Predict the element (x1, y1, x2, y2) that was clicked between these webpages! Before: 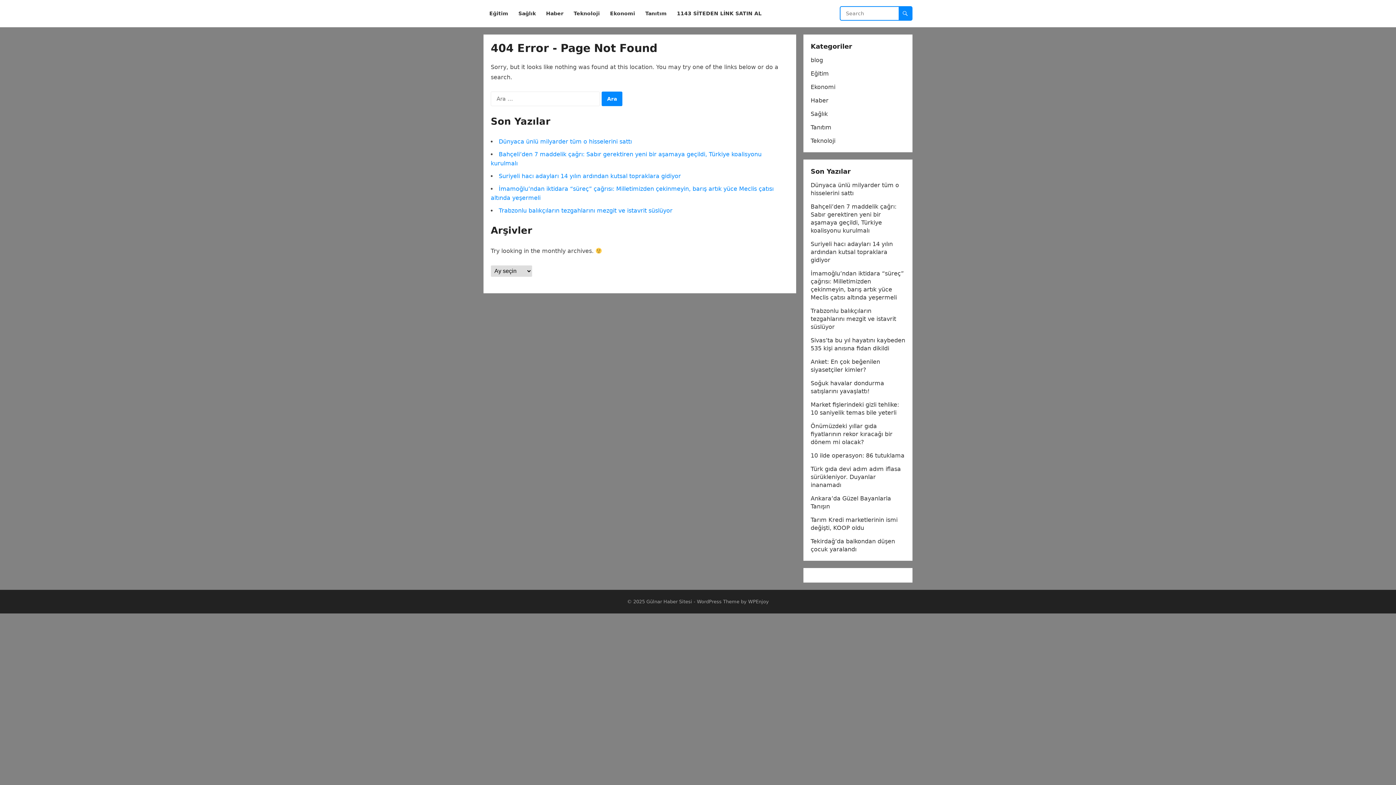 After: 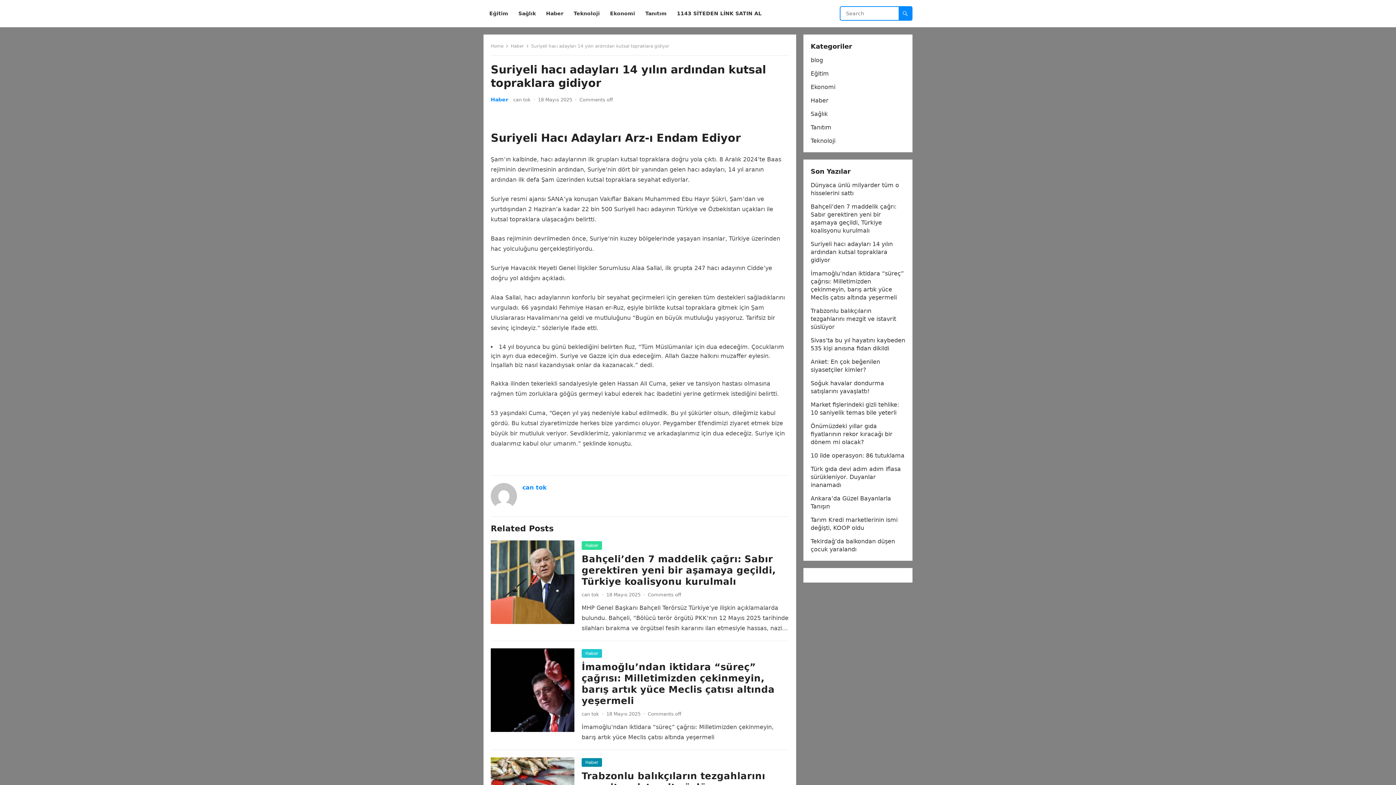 Action: bbox: (498, 172, 681, 179) label: Suriyeli hacı adayları 14 yılın ardından kutsal topraklara gidiyor